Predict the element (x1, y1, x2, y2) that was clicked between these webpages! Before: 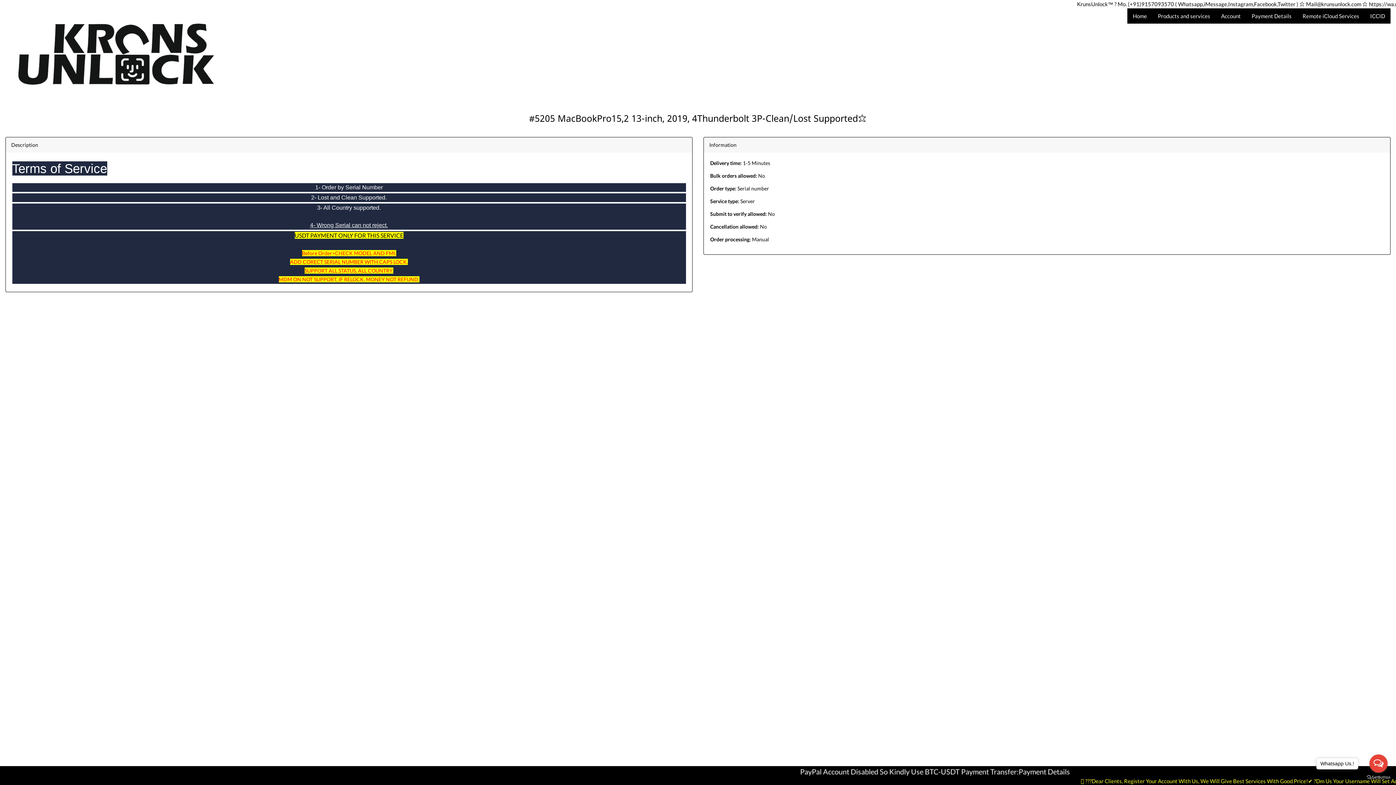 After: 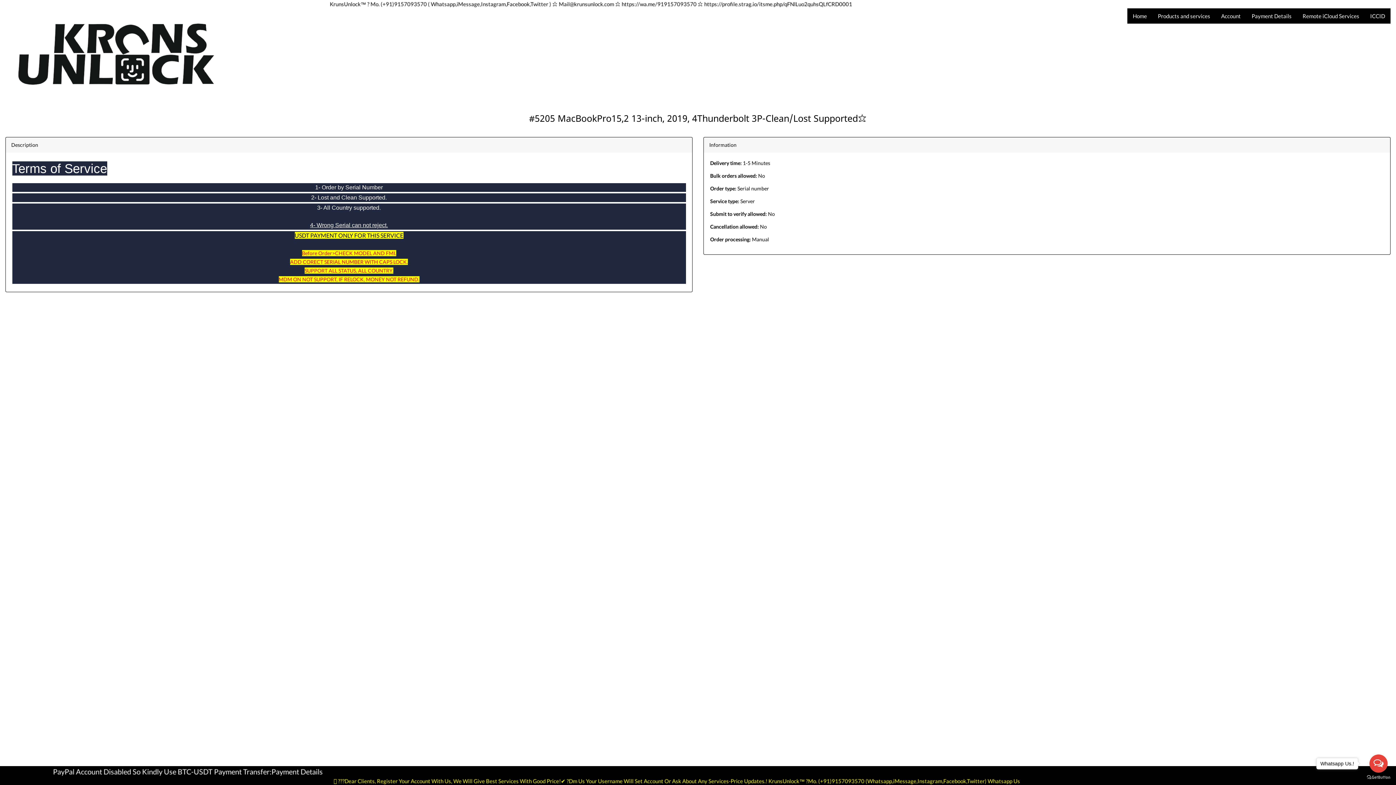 Action: bbox: (1369, 754, 1388, 773) label: Open messengers list